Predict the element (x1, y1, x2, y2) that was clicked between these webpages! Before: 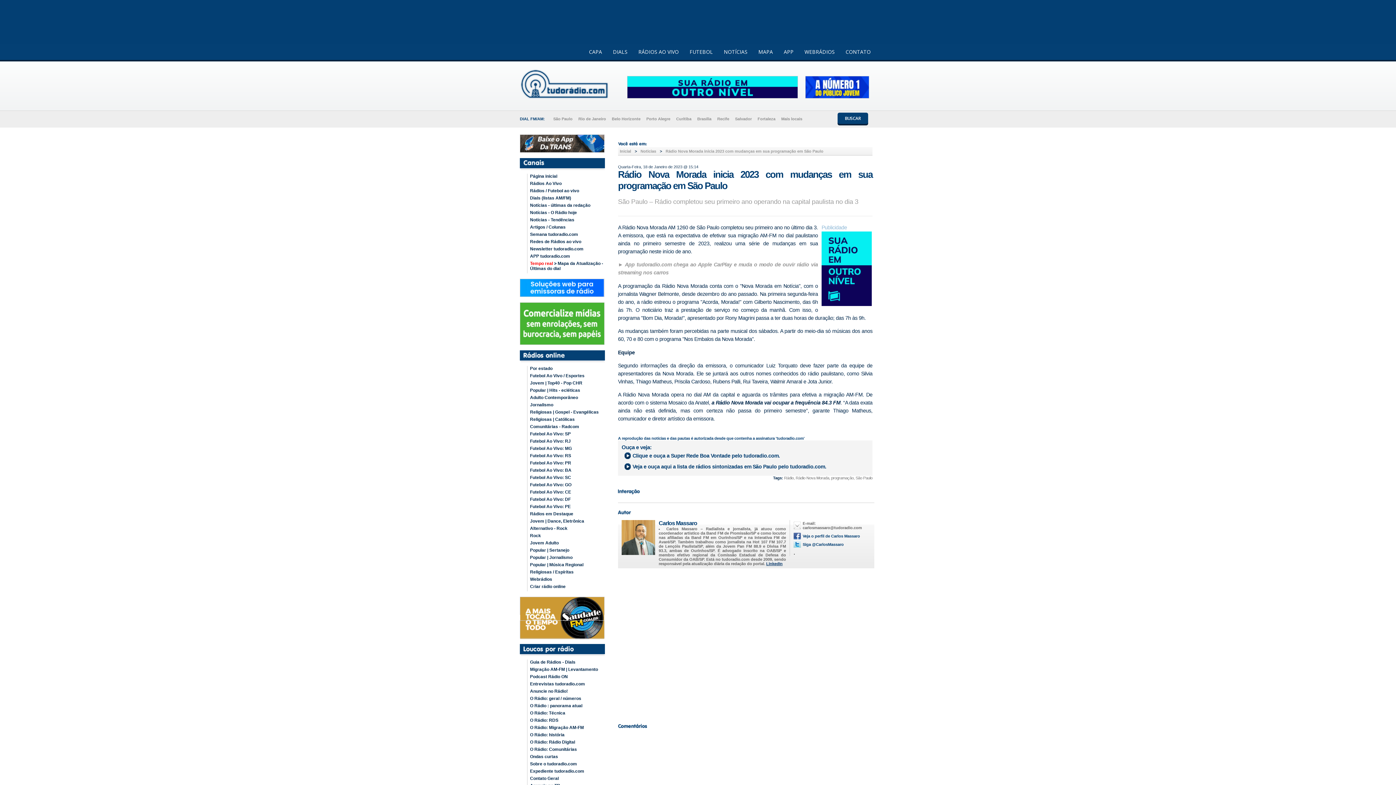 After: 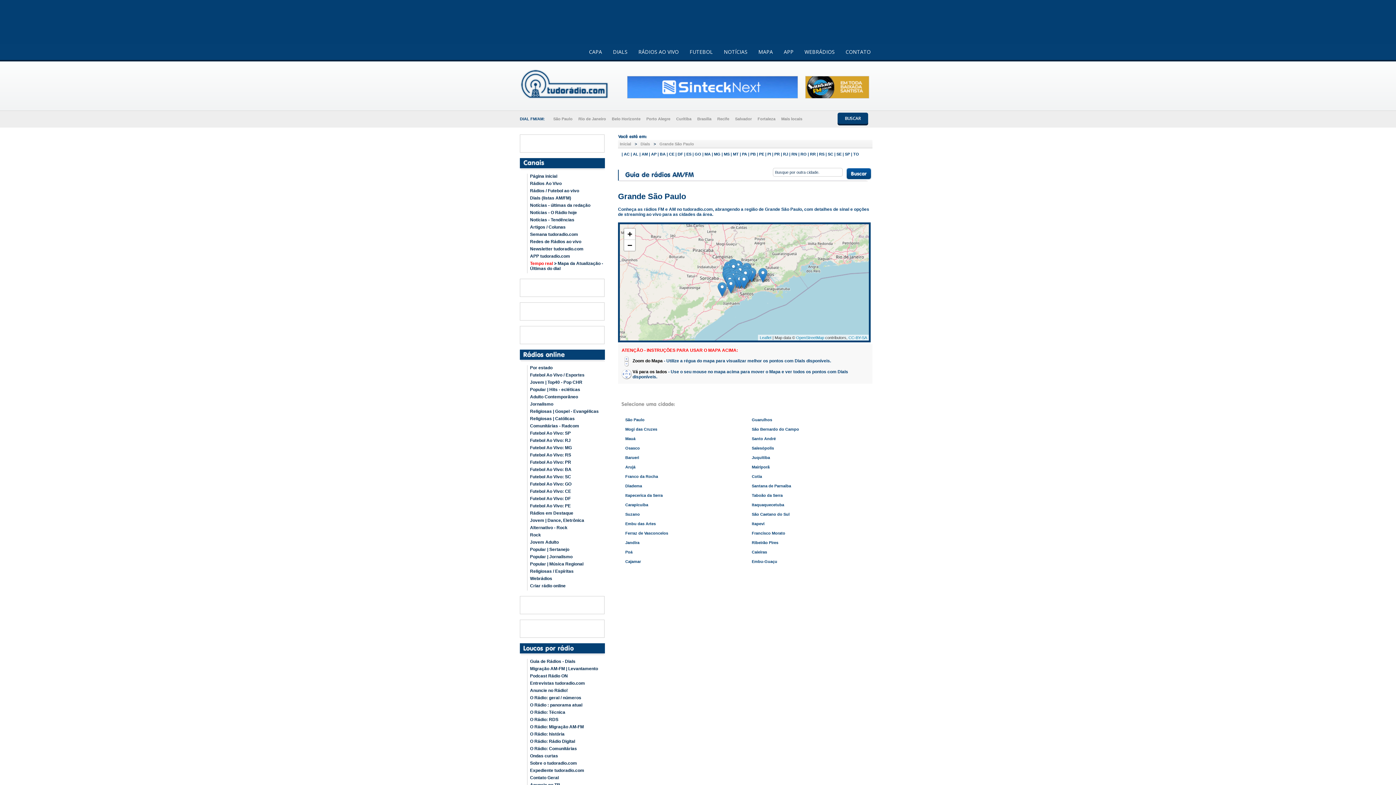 Action: bbox: (550, 112, 575, 125) label: São Paulo